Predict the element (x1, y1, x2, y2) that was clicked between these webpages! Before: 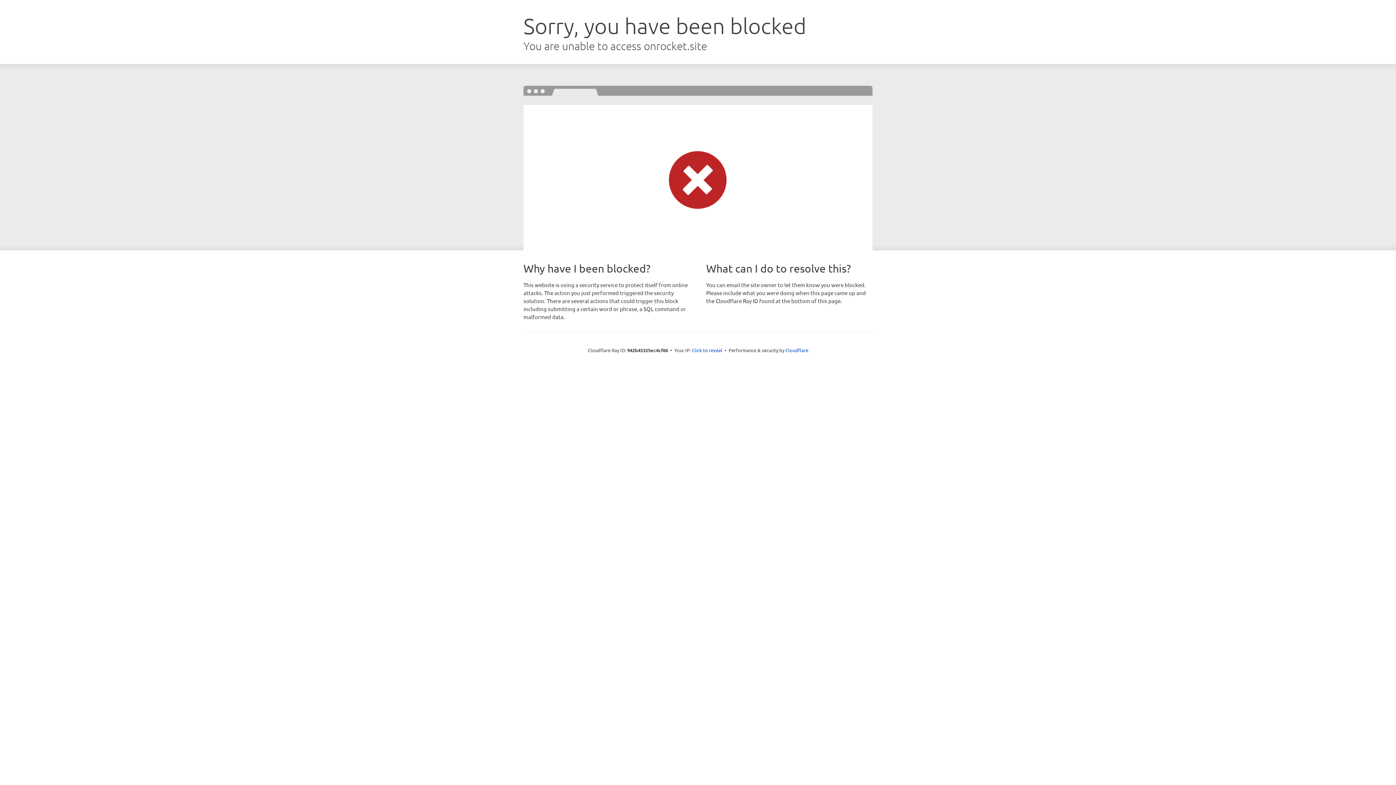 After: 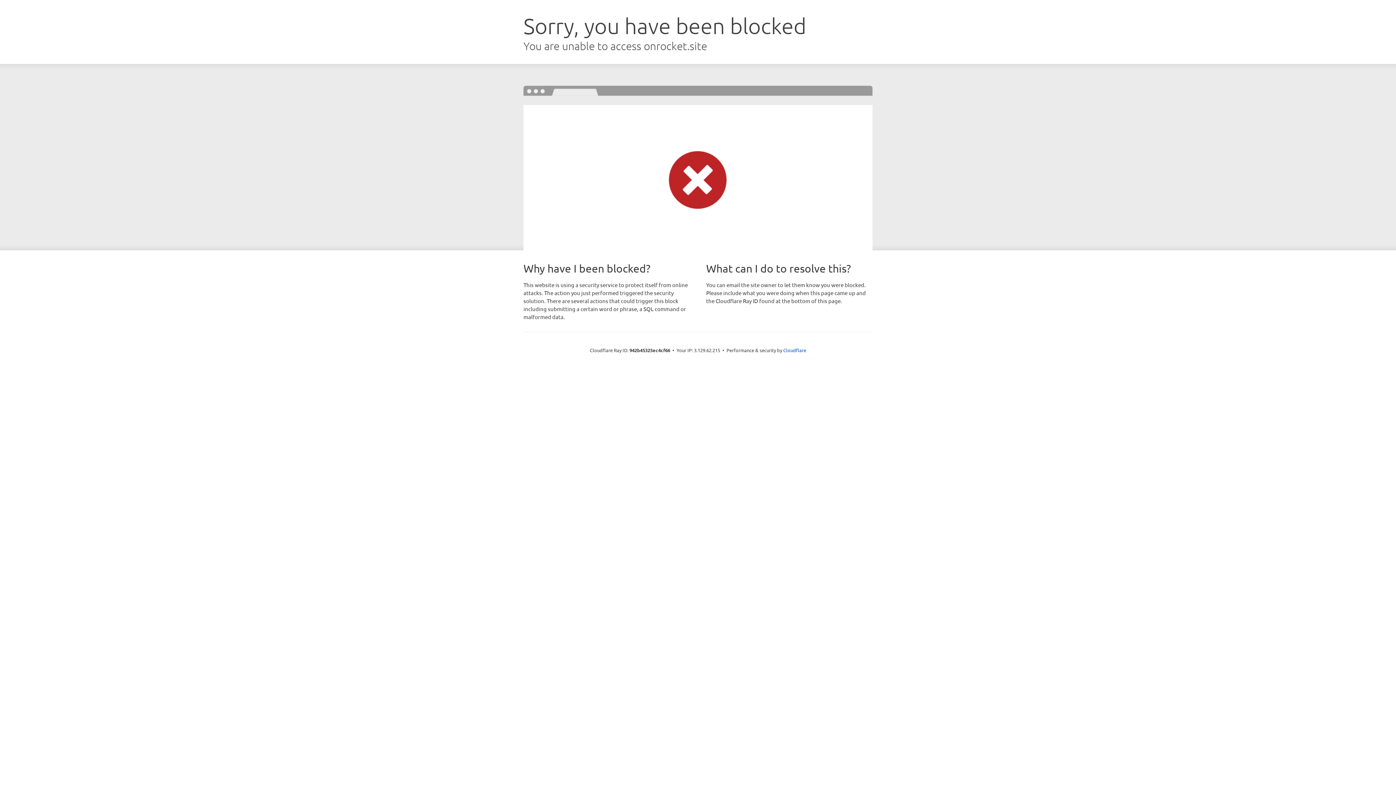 Action: label: Click to reveal bbox: (692, 346, 722, 353)